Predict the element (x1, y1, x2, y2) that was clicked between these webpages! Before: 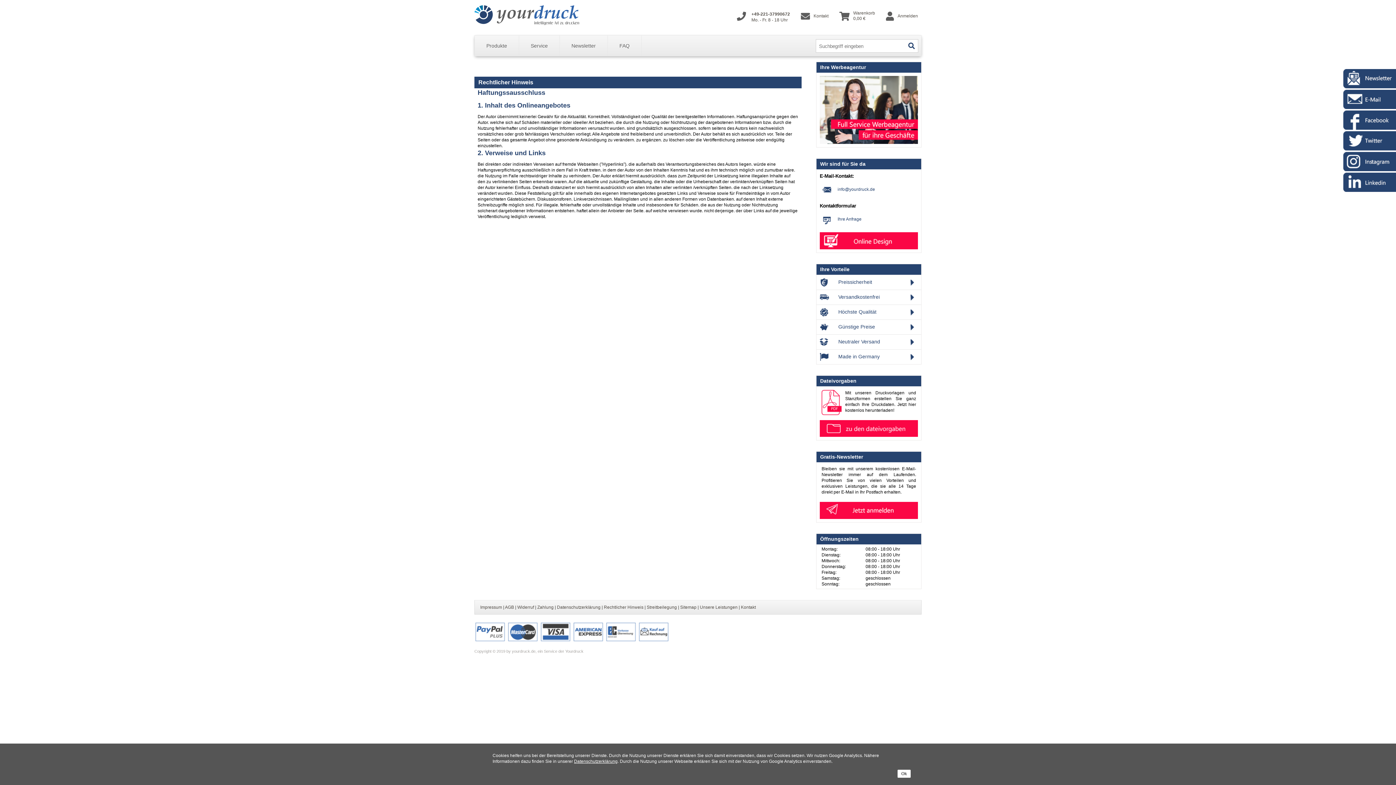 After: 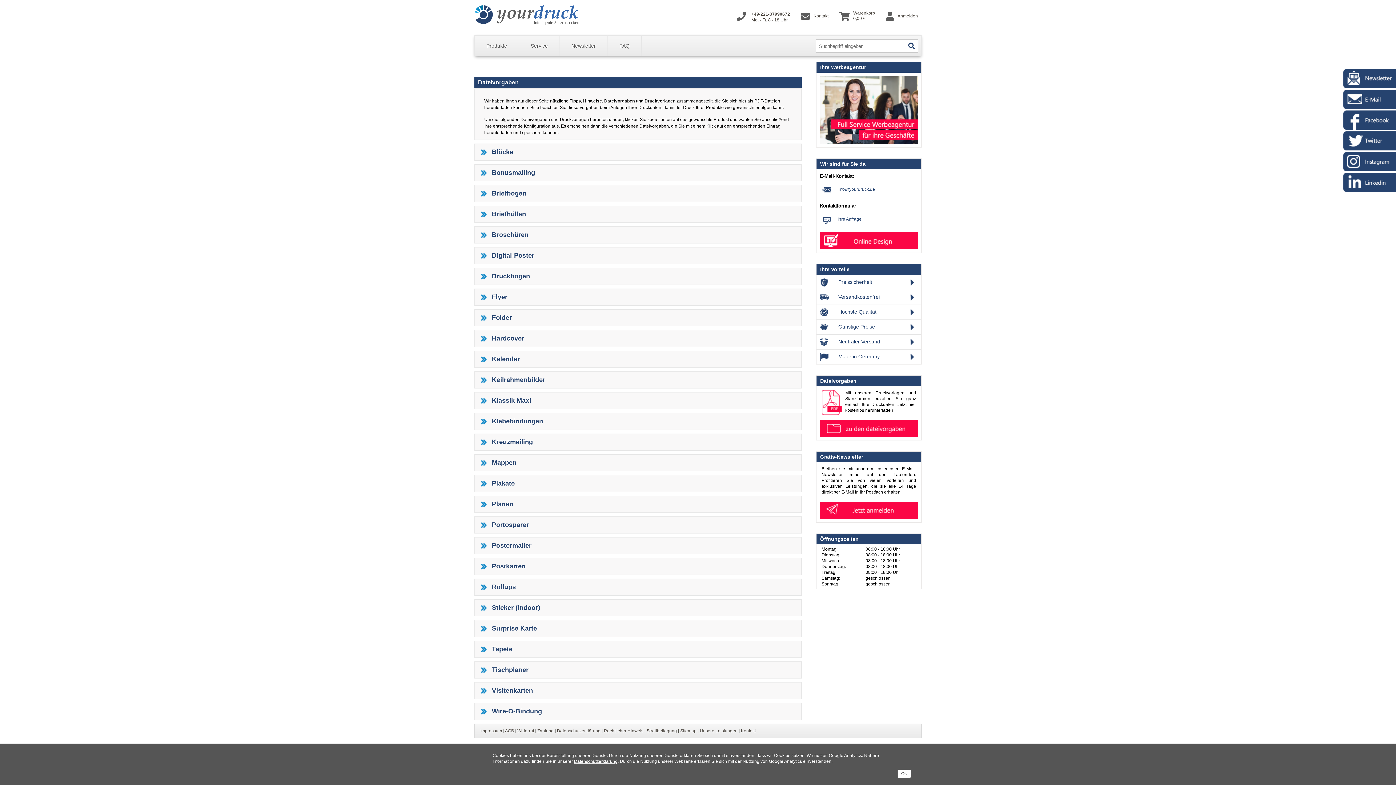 Action: bbox: (816, 435, 921, 440)